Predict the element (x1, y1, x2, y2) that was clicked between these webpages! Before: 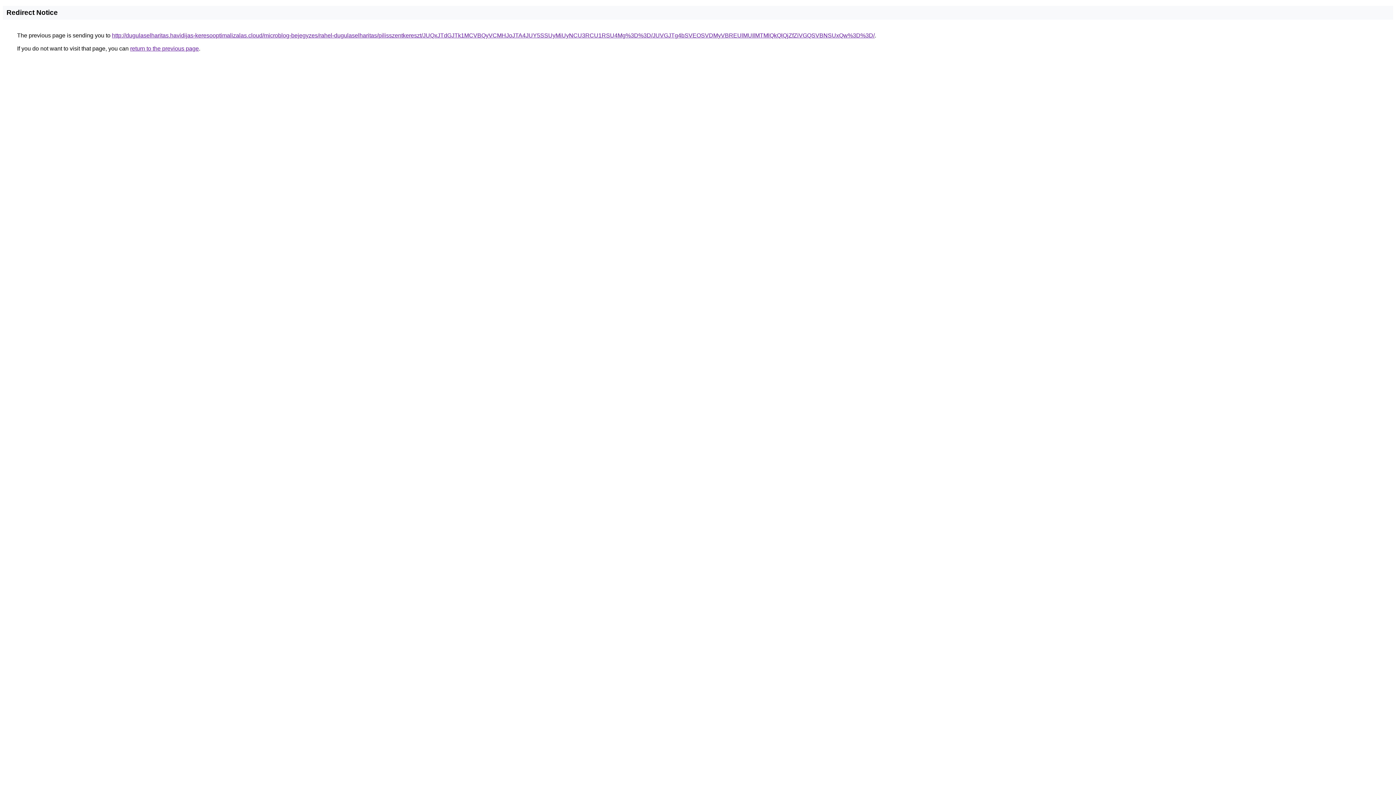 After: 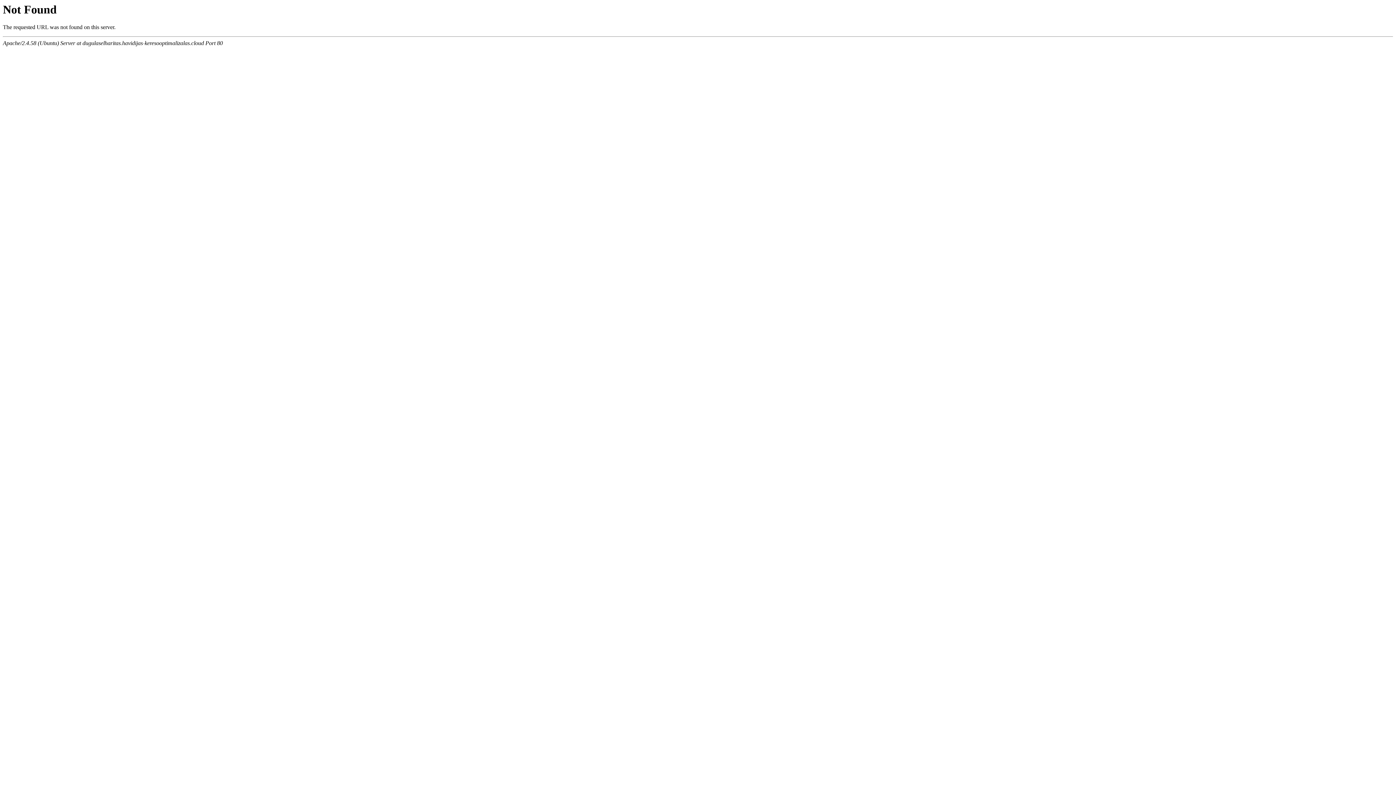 Action: bbox: (112, 32, 874, 38) label: http://dugulaselharitas.havidijas-keresooptimalizalas.cloud/microblog-bejegyzes/rahel-dugulaselharitas/pilisszentkereszt/JUQxJTdGJTk1MCVBQyVCMHJoJTA4JUY5SSUyMiUyNCU3RCU1RSU4Mg%3D%3D/JUVGJTg4bSVEOSVDMyVBREUlMUIlMTMlQkQlQjZfZiVGQSVBNSUxQw%3D%3D/